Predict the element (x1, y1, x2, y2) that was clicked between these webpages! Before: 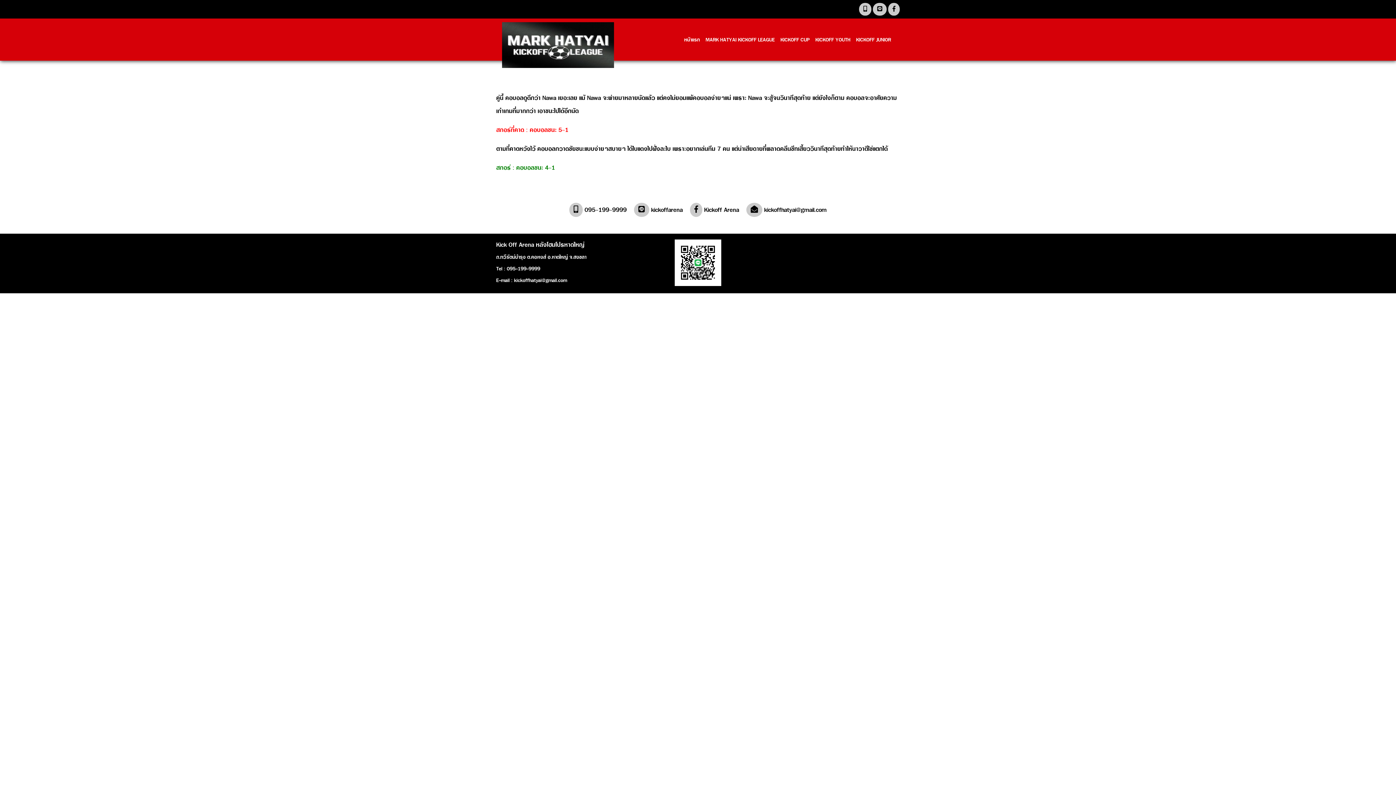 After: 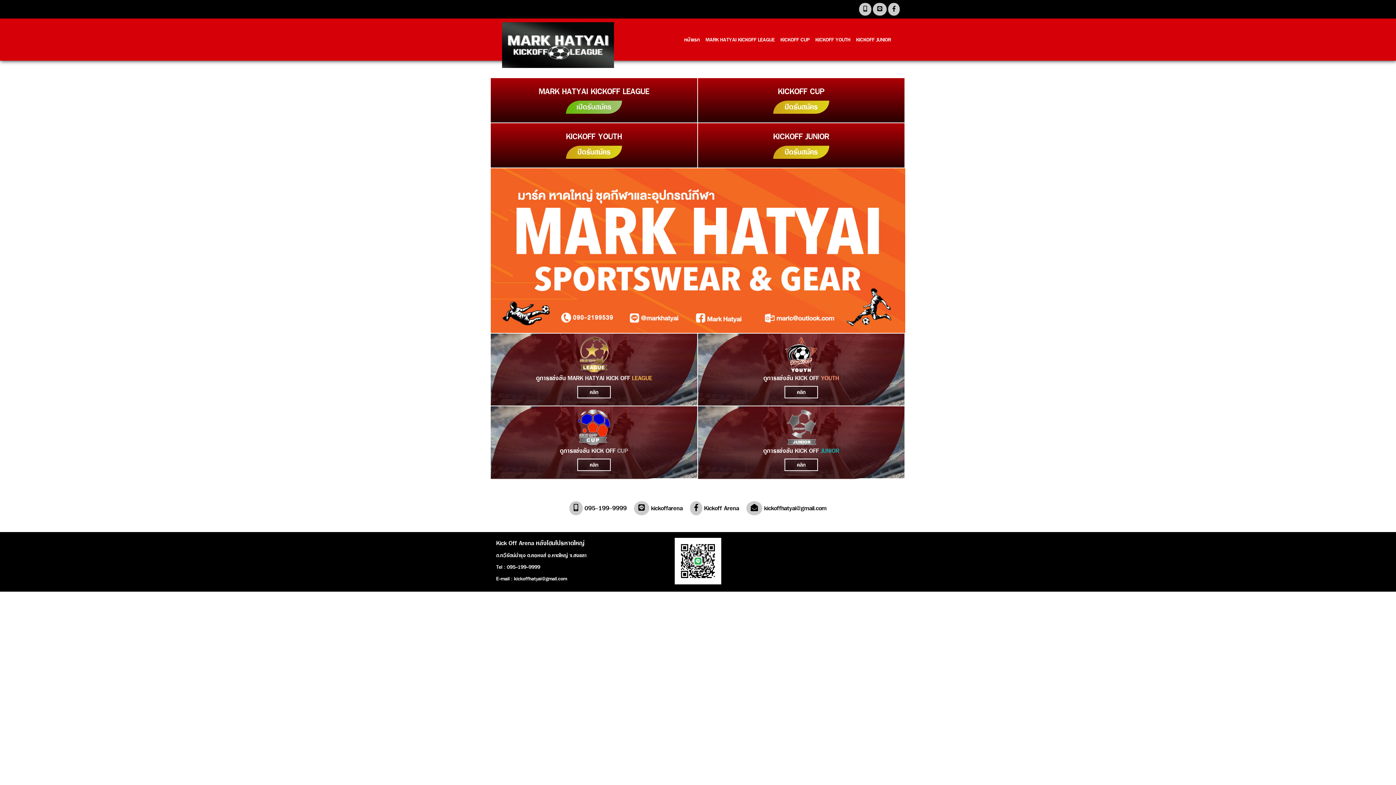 Action: label: หน้าแรก bbox: (681, 31, 702, 48)